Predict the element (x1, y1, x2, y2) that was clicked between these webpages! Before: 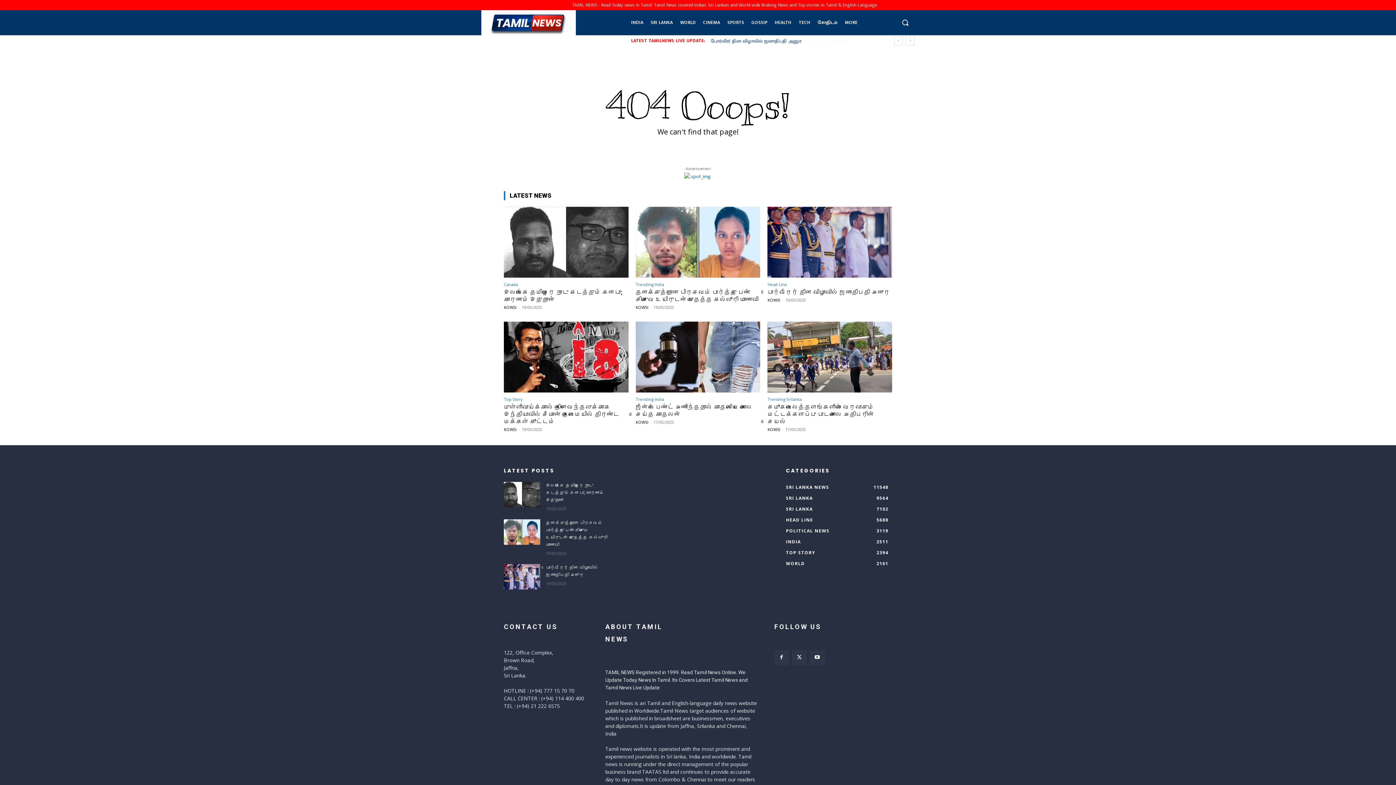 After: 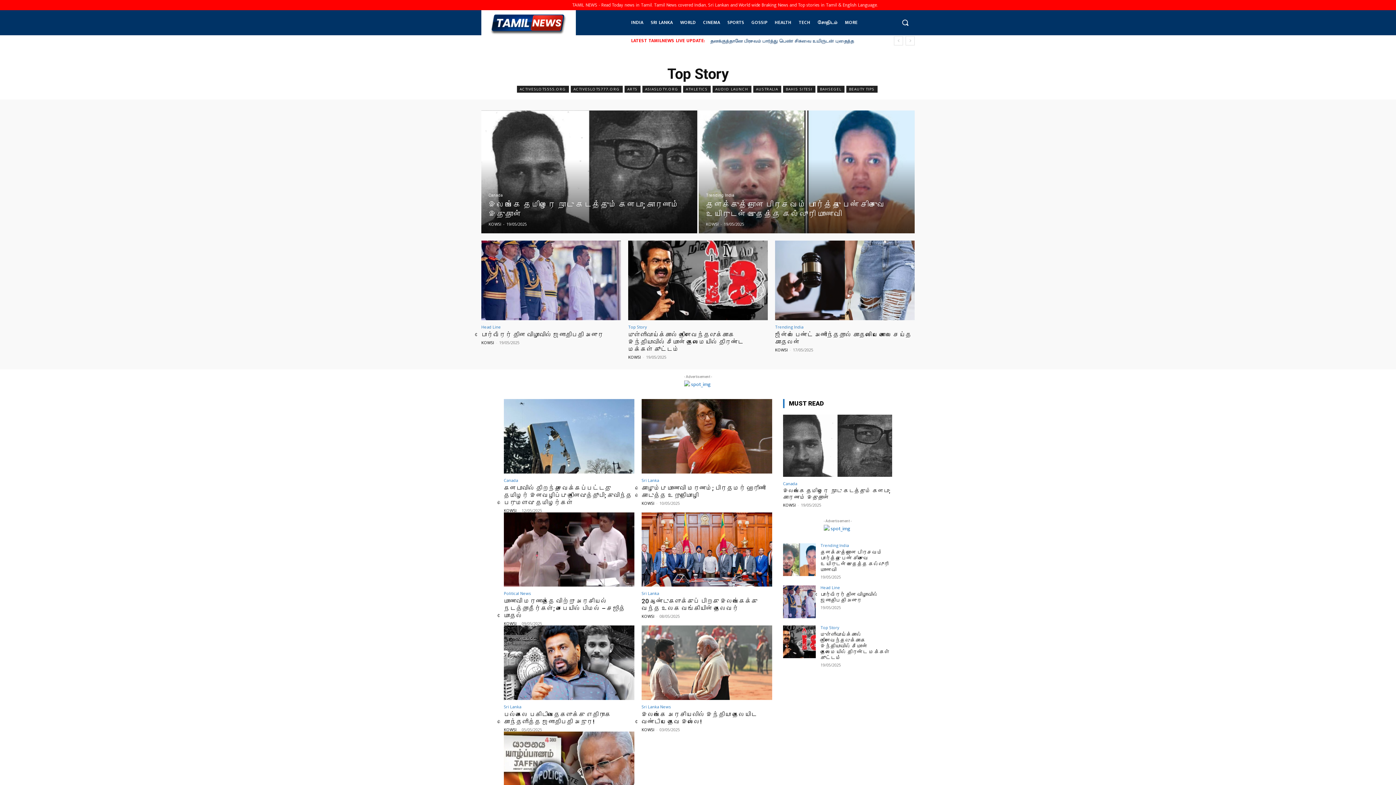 Action: bbox: (504, 397, 522, 401) label: Top Story